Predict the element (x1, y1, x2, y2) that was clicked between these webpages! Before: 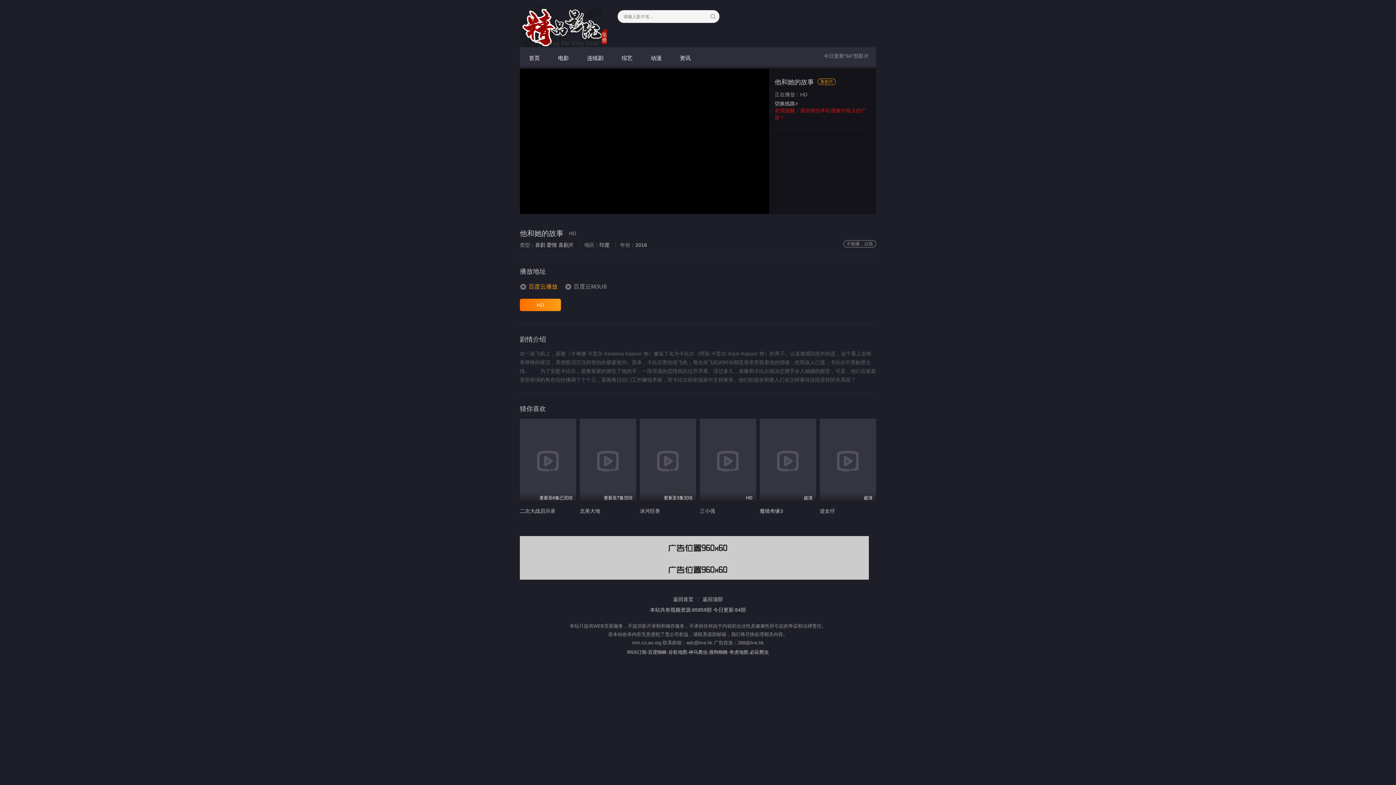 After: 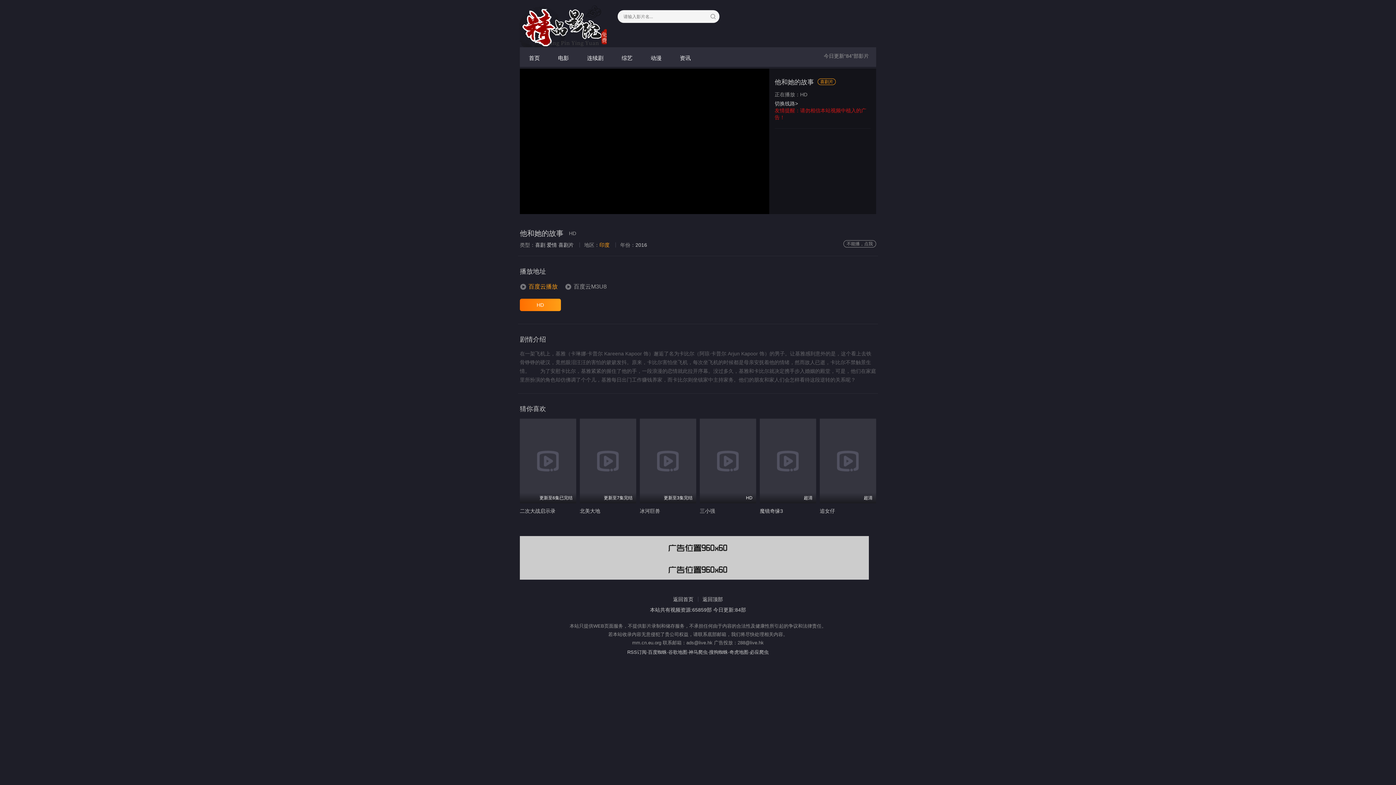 Action: bbox: (599, 242, 609, 248) label: 印度